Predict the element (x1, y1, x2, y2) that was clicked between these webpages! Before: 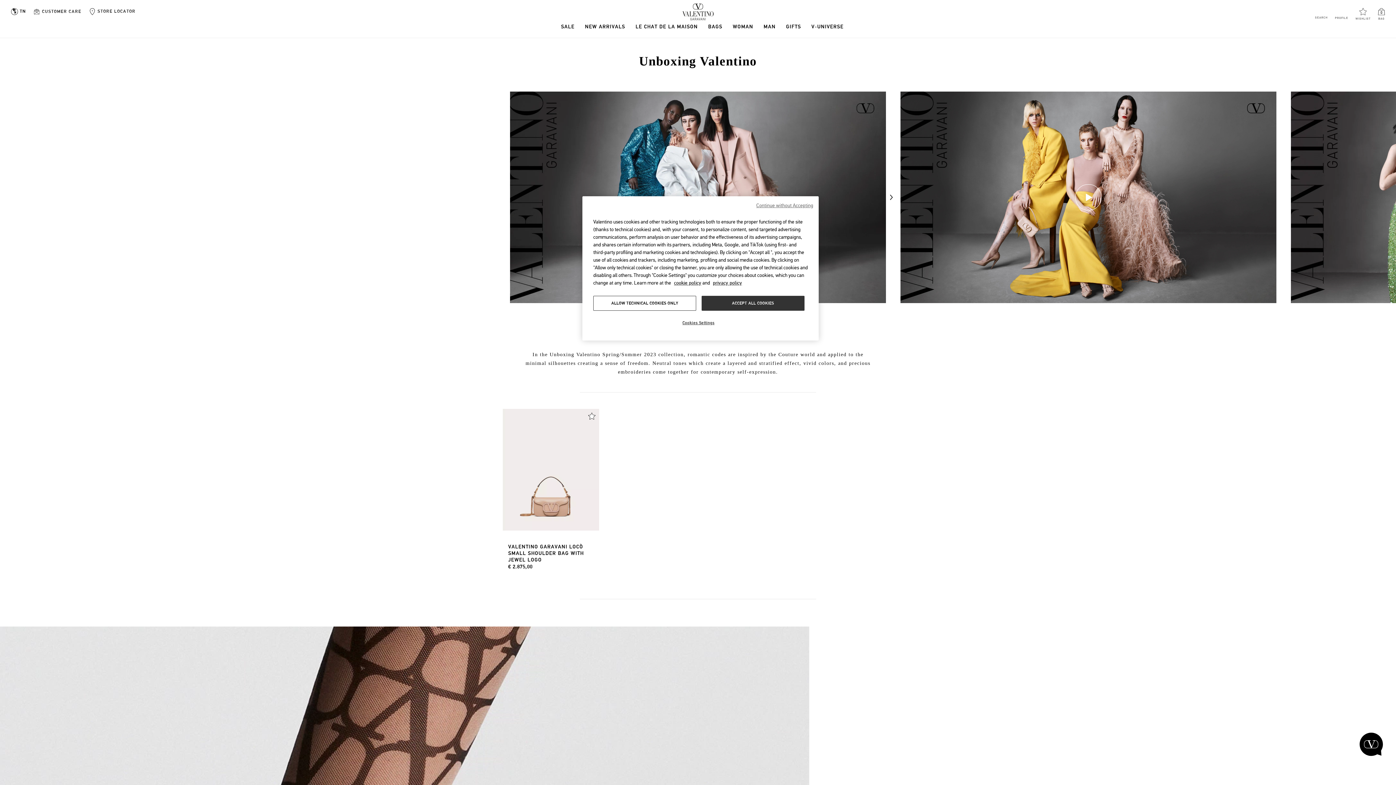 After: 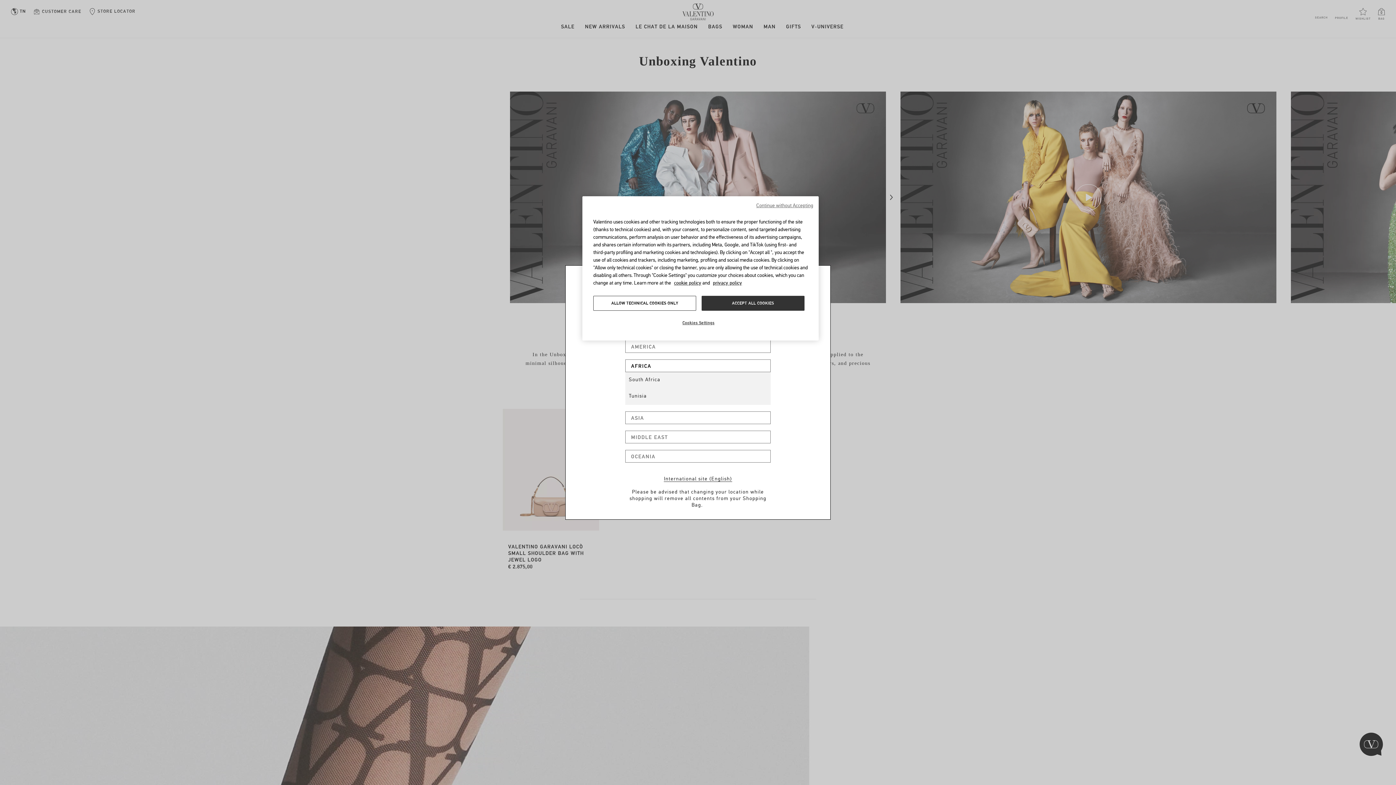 Action: label: globe bbox: (7, 8, 29, 15)